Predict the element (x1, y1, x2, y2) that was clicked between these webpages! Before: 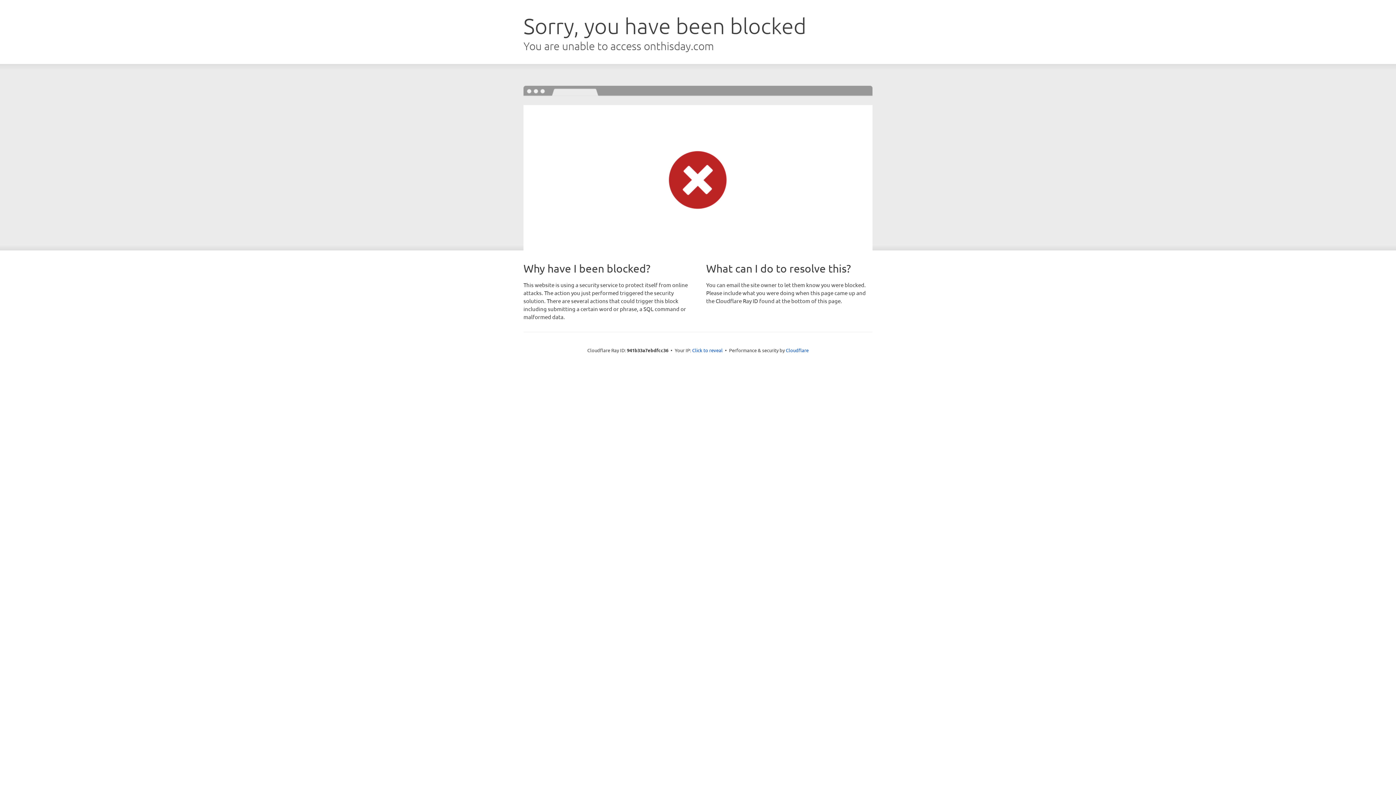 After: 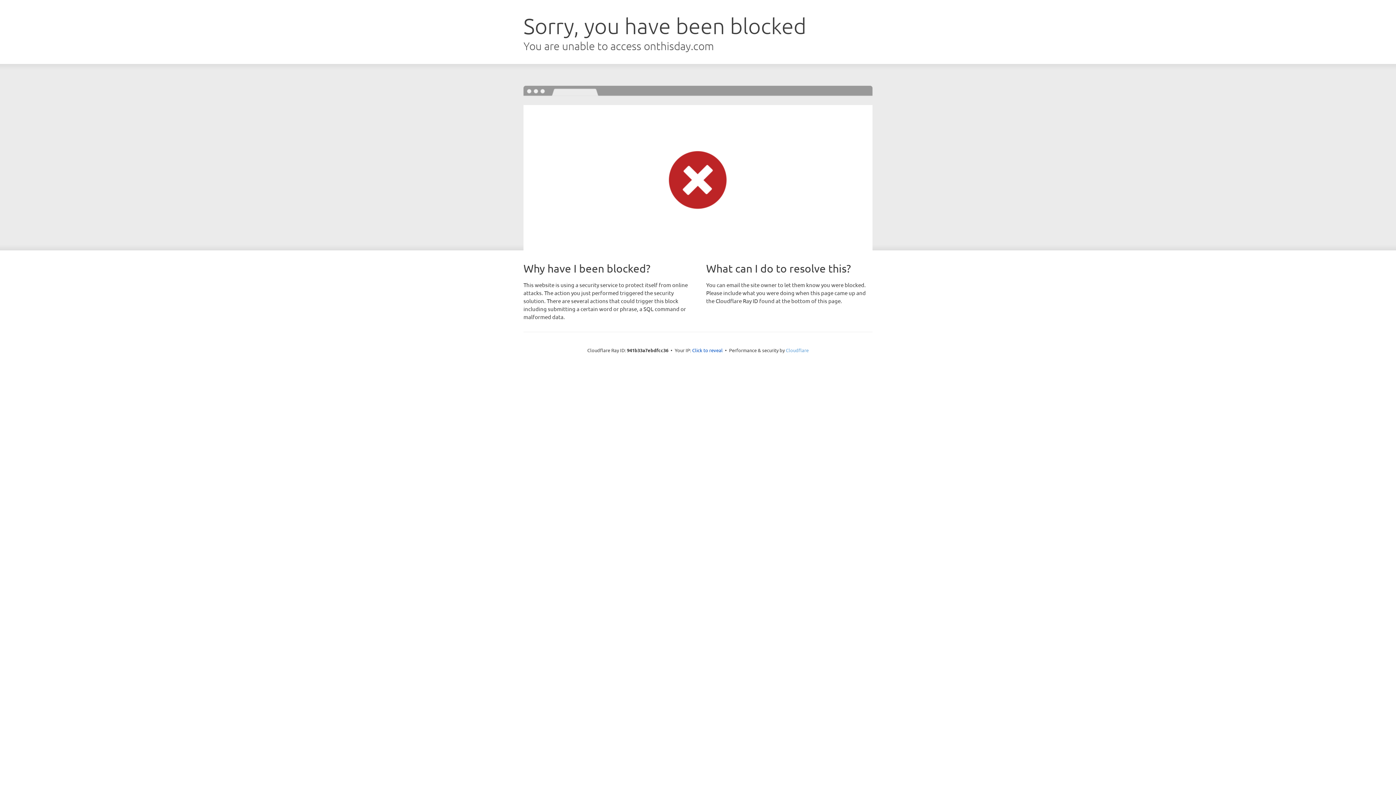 Action: bbox: (786, 347, 808, 353) label: Cloudflare